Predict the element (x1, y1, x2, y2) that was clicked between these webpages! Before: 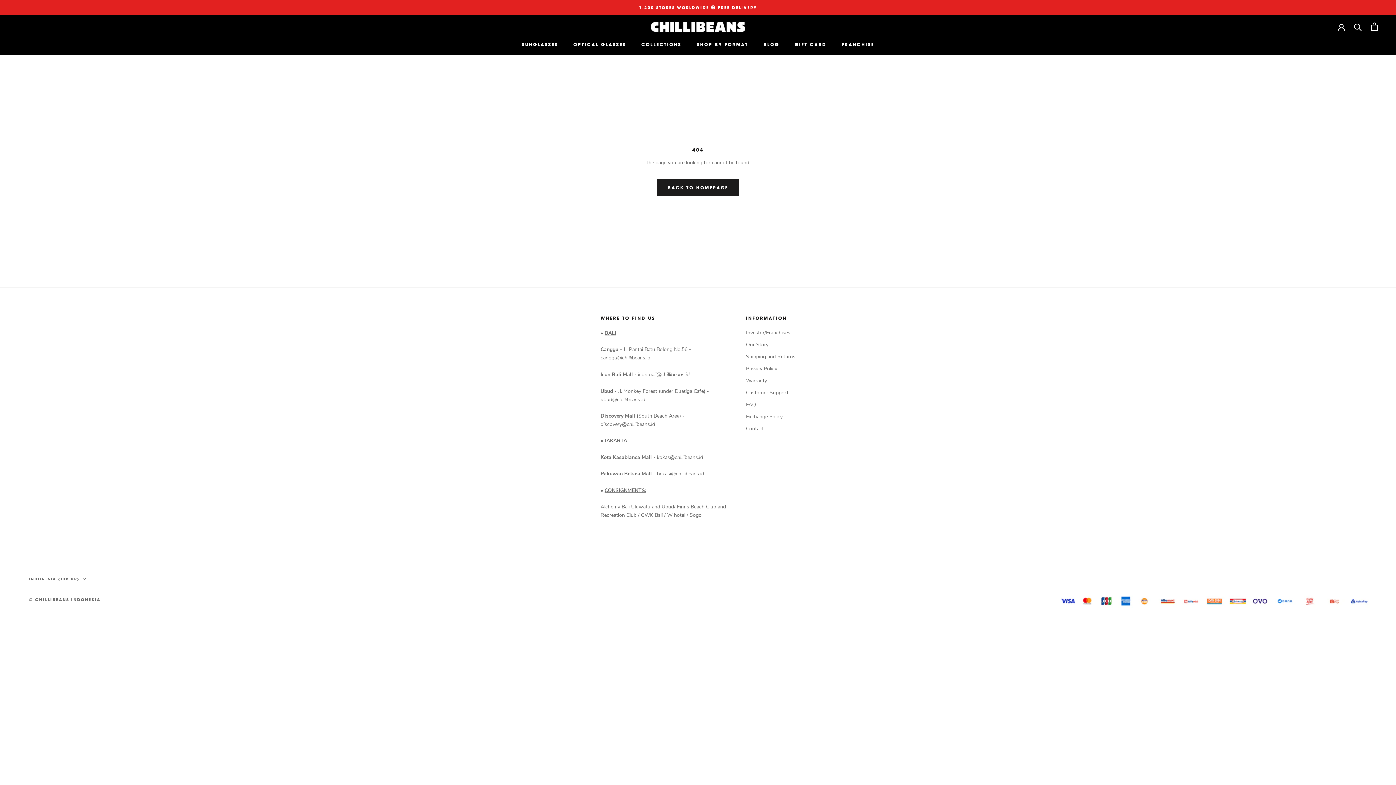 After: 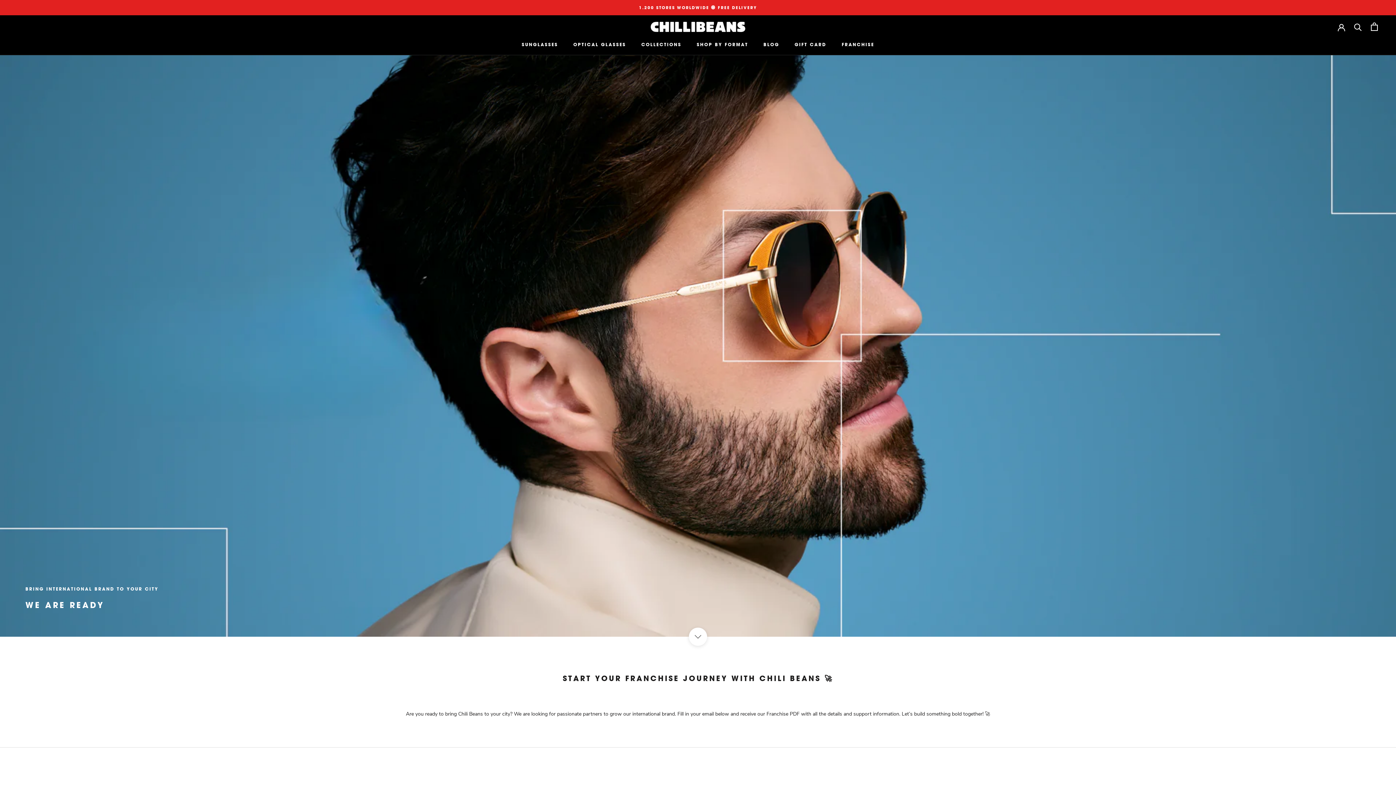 Action: label: Investor/Franchises bbox: (746, 329, 795, 336)